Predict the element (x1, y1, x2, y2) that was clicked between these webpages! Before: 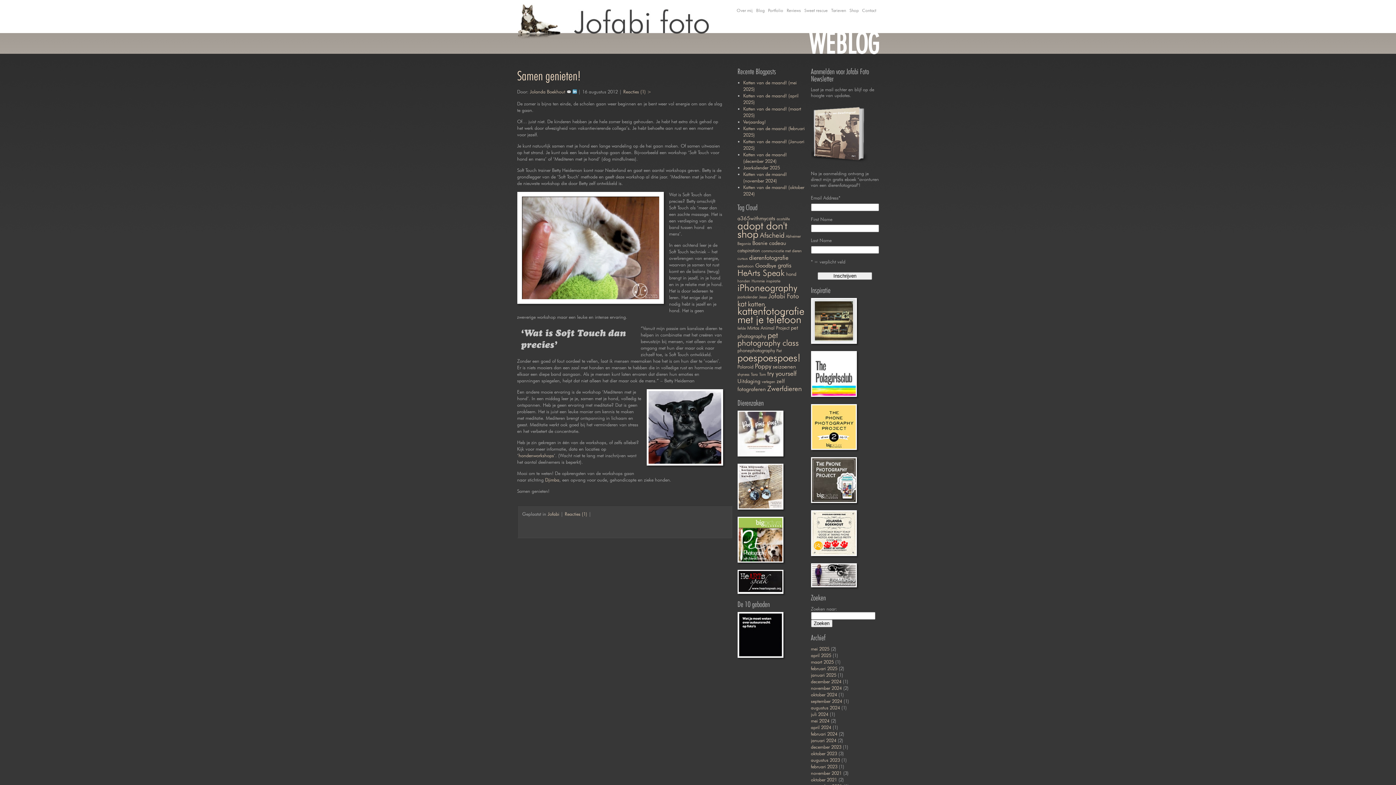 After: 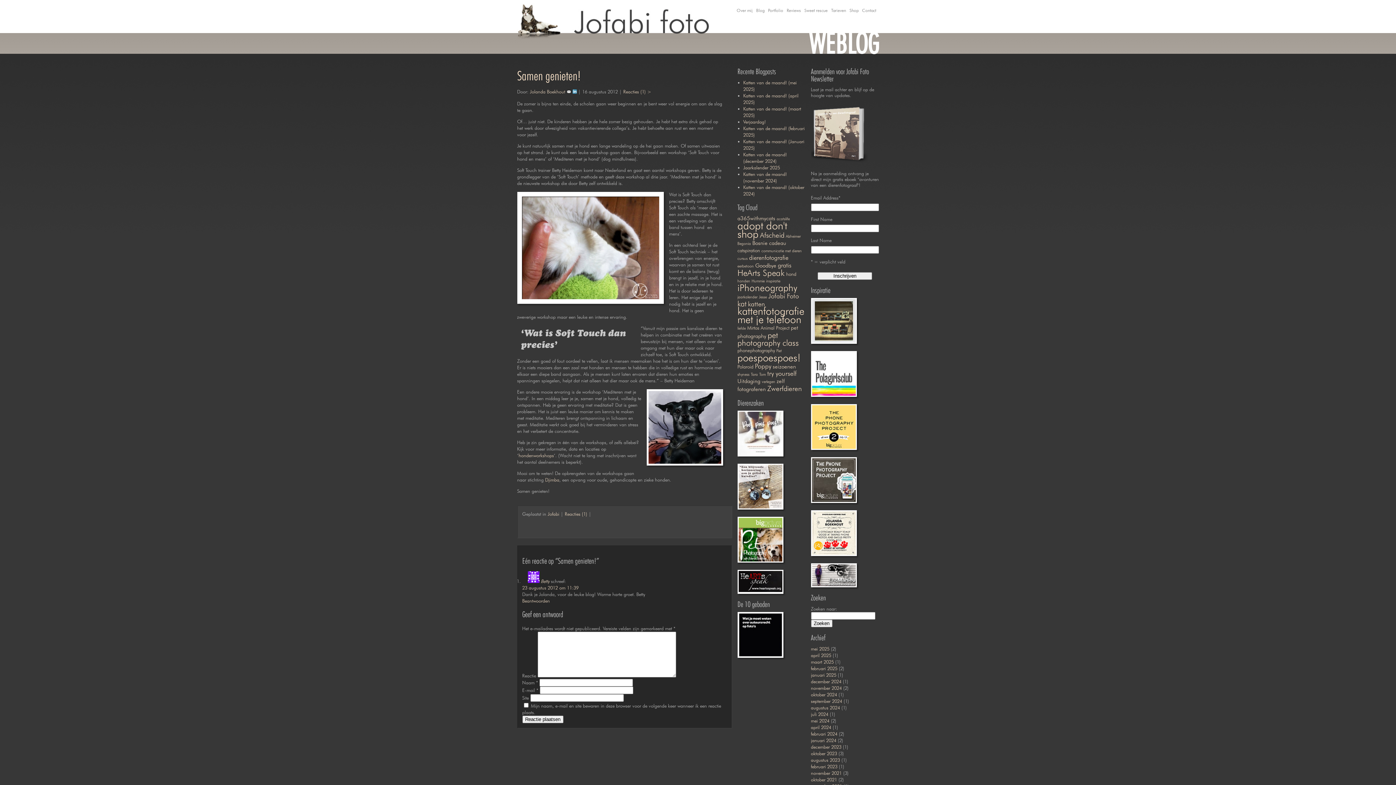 Action: label: Samen genieten! bbox: (517, 67, 580, 83)